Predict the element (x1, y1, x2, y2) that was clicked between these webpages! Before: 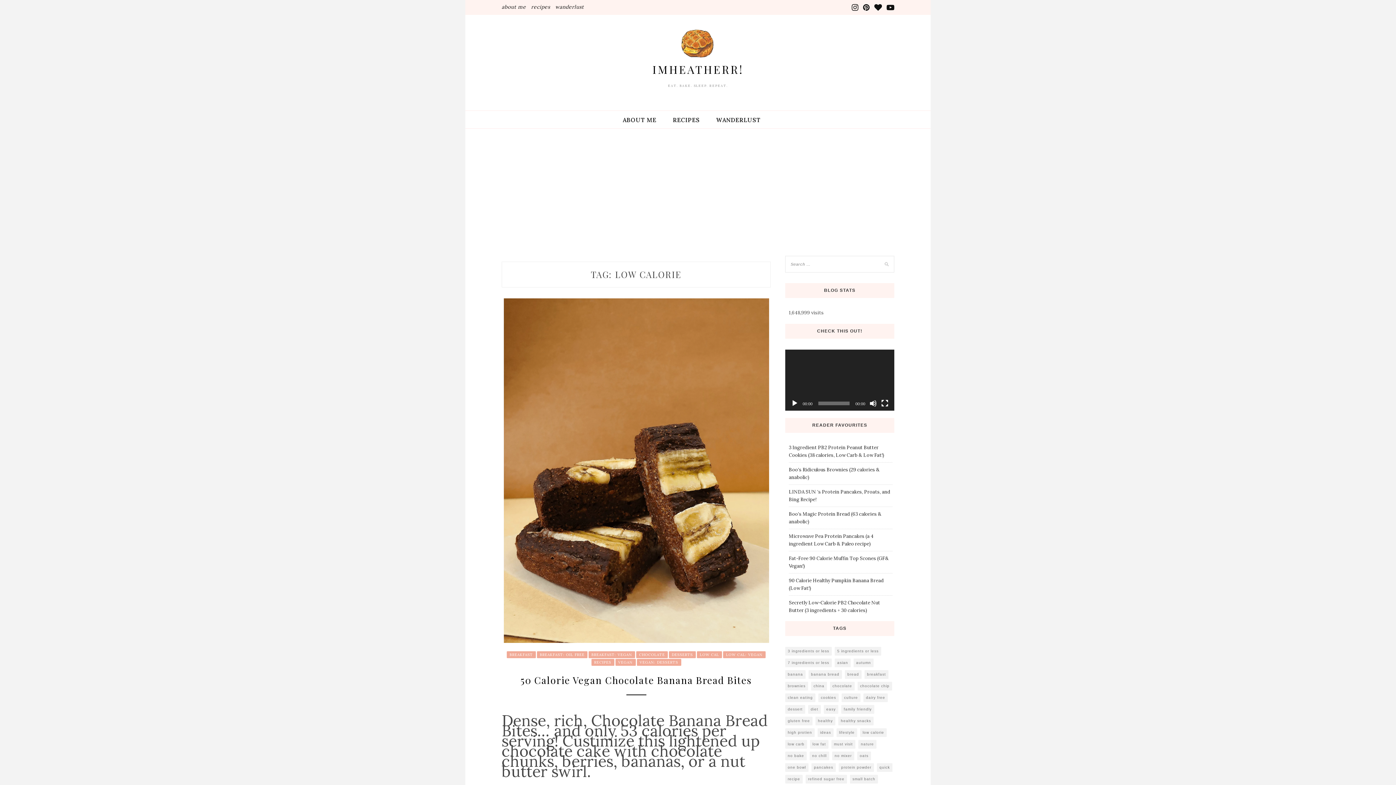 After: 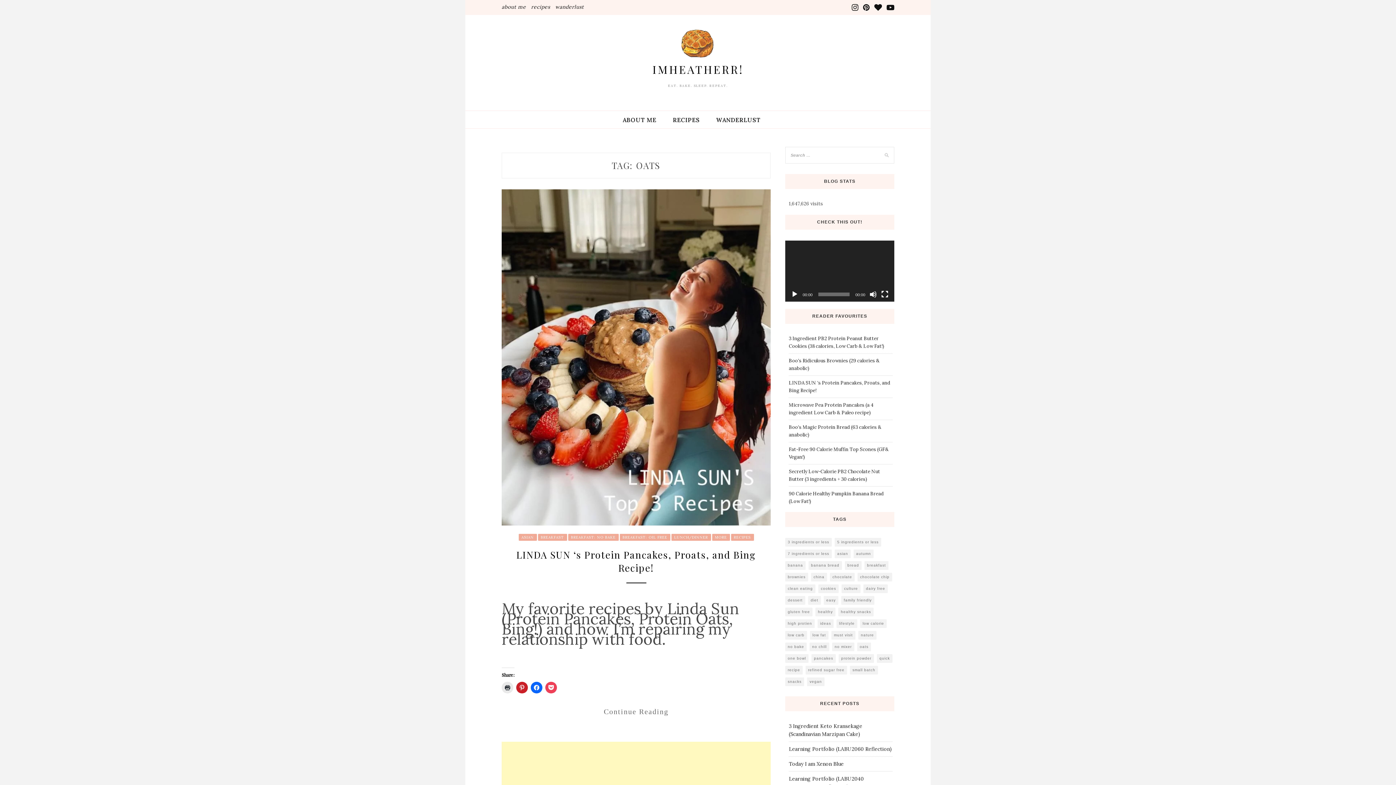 Action: bbox: (857, 752, 871, 760) label: oats (3 items)